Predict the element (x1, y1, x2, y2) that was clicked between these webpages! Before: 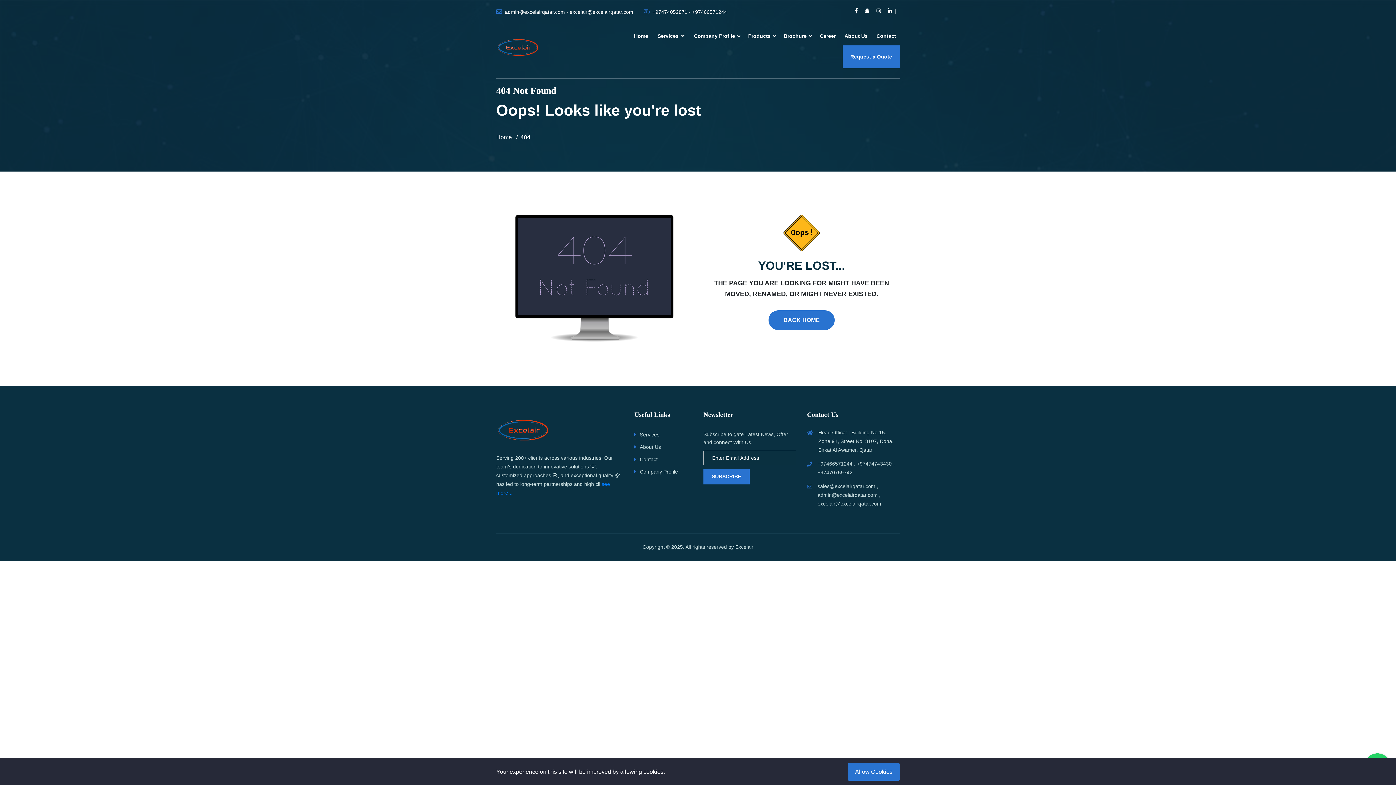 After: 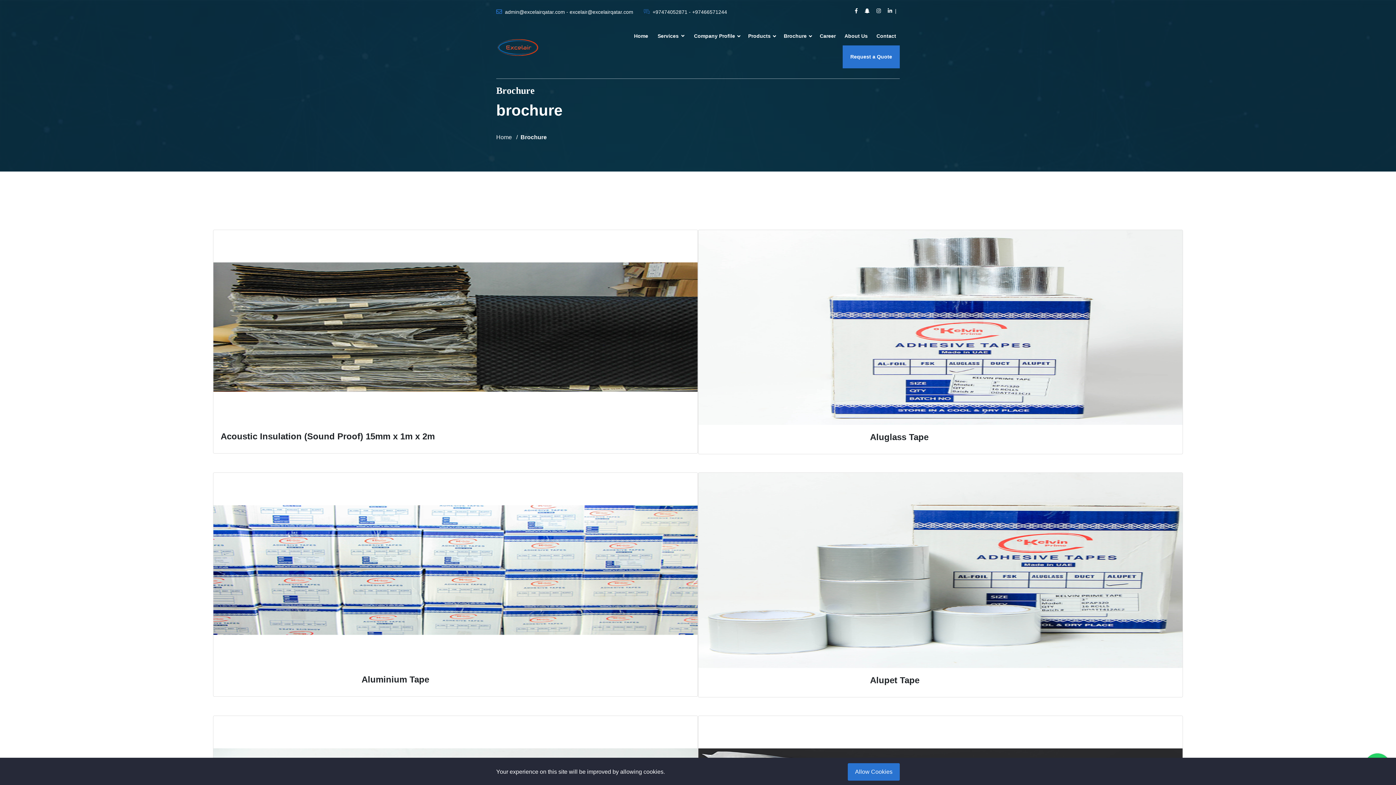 Action: bbox: (780, 26, 810, 45) label: Brochure